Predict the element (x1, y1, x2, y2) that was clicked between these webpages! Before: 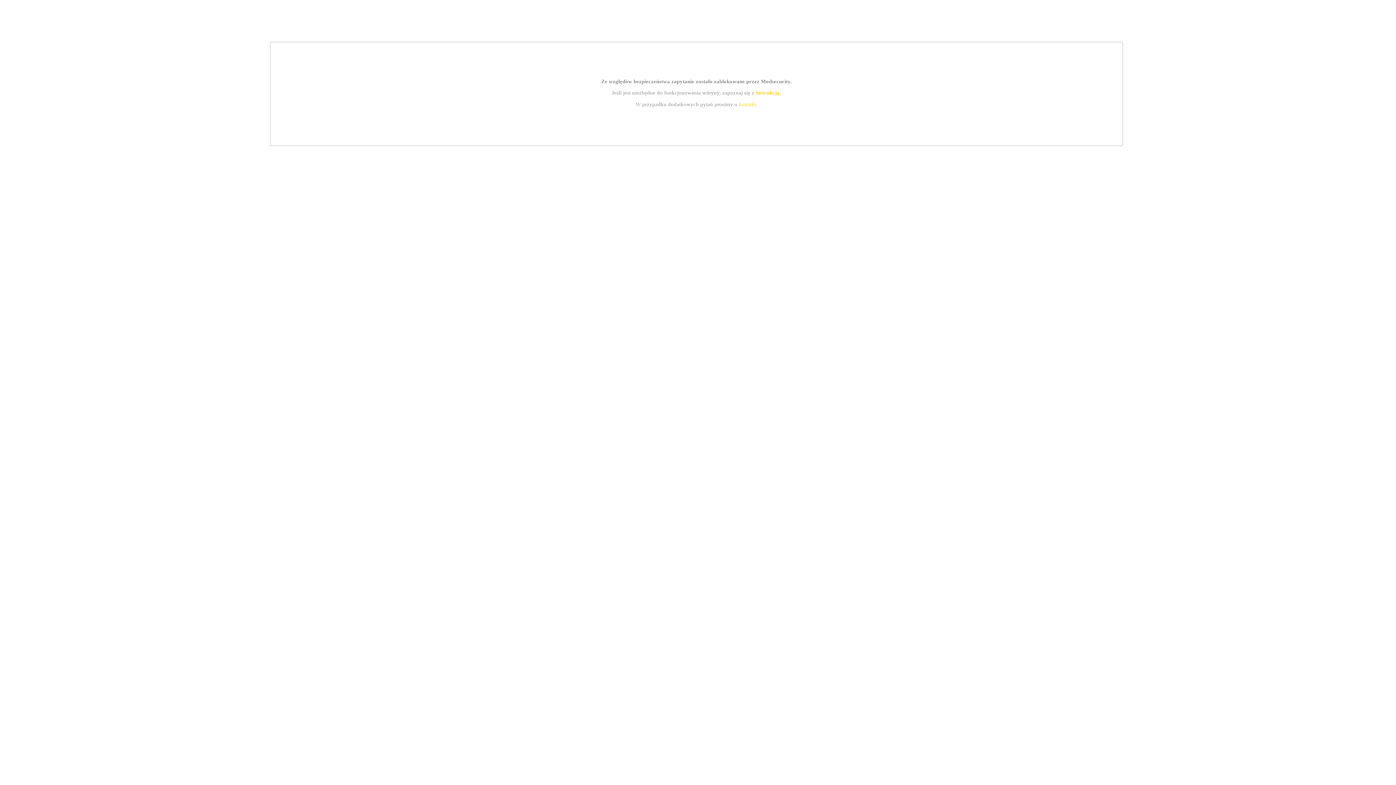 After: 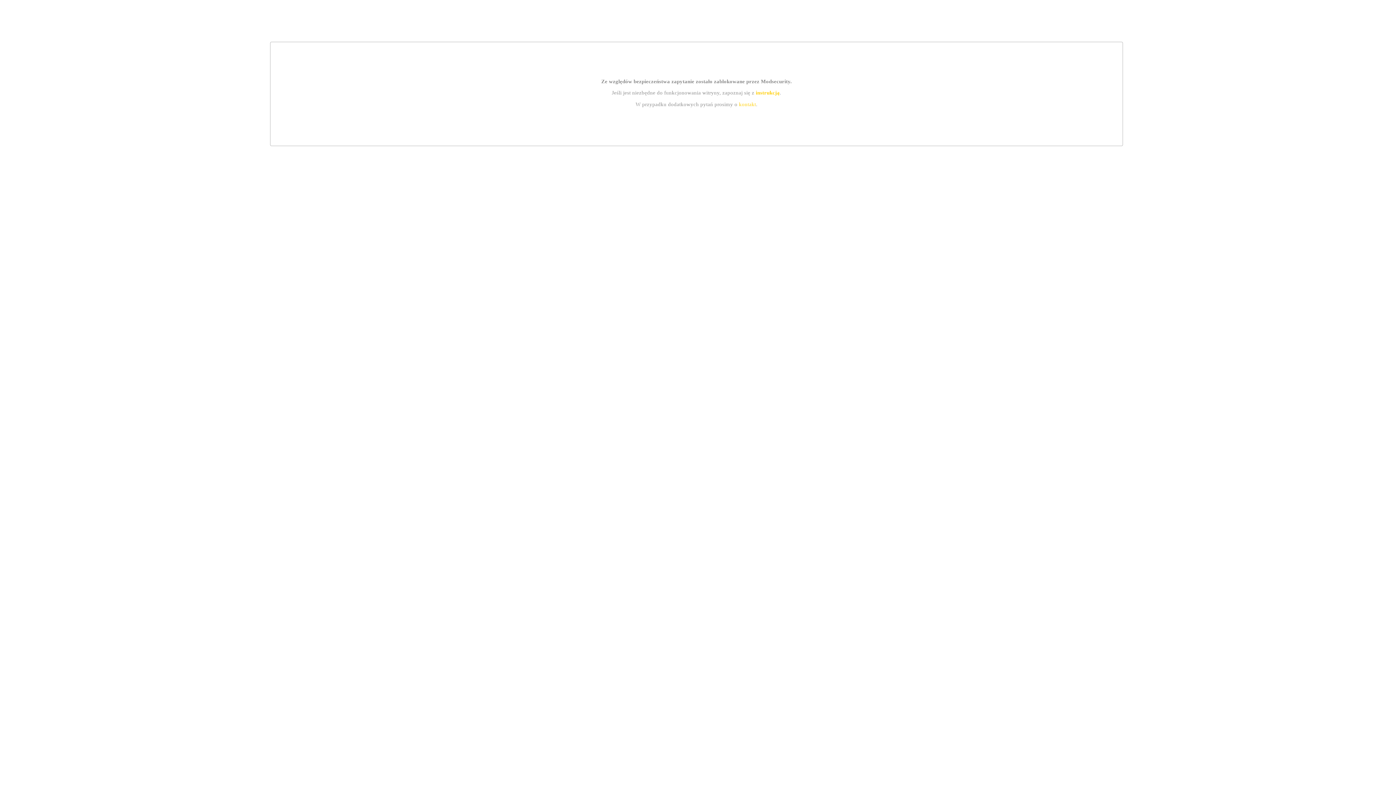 Action: label: kontakt bbox: (739, 101, 756, 107)